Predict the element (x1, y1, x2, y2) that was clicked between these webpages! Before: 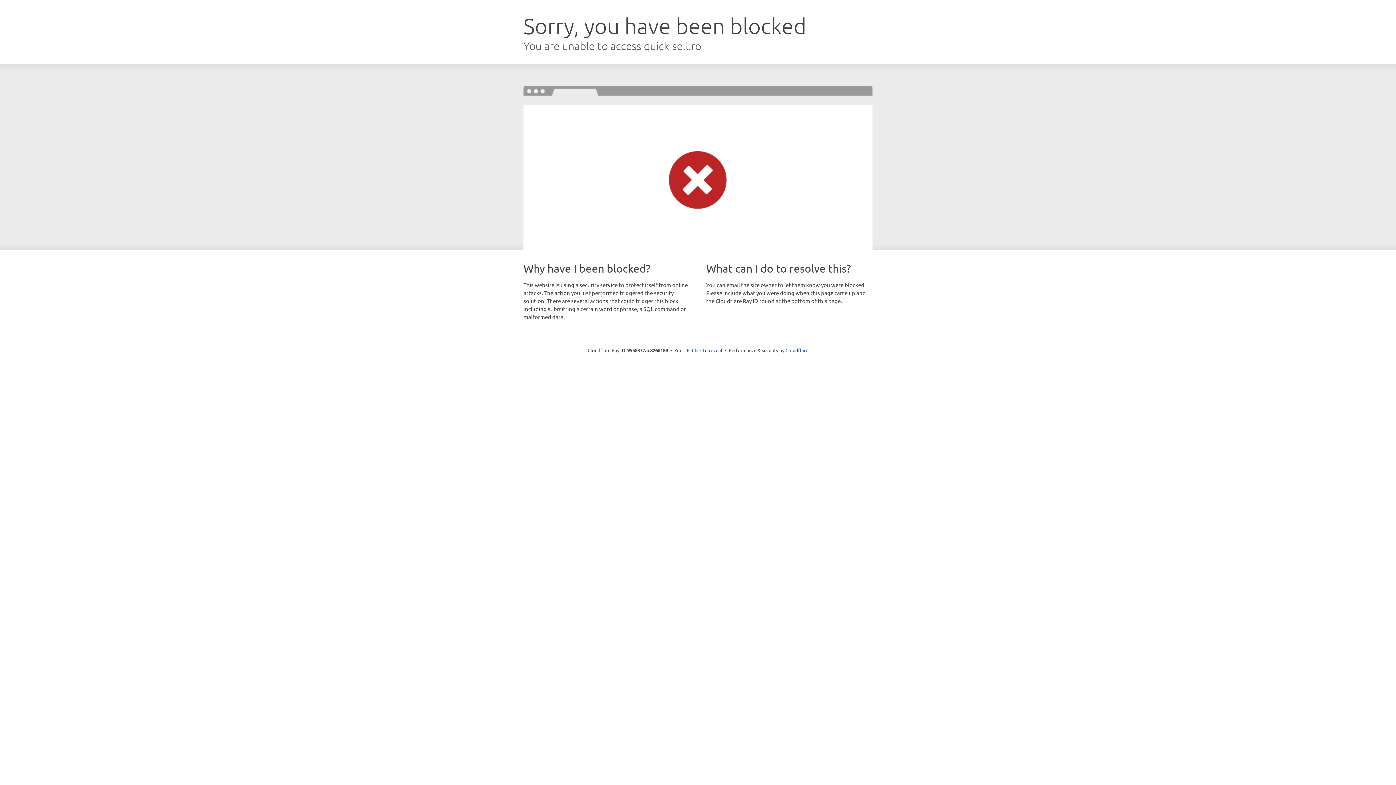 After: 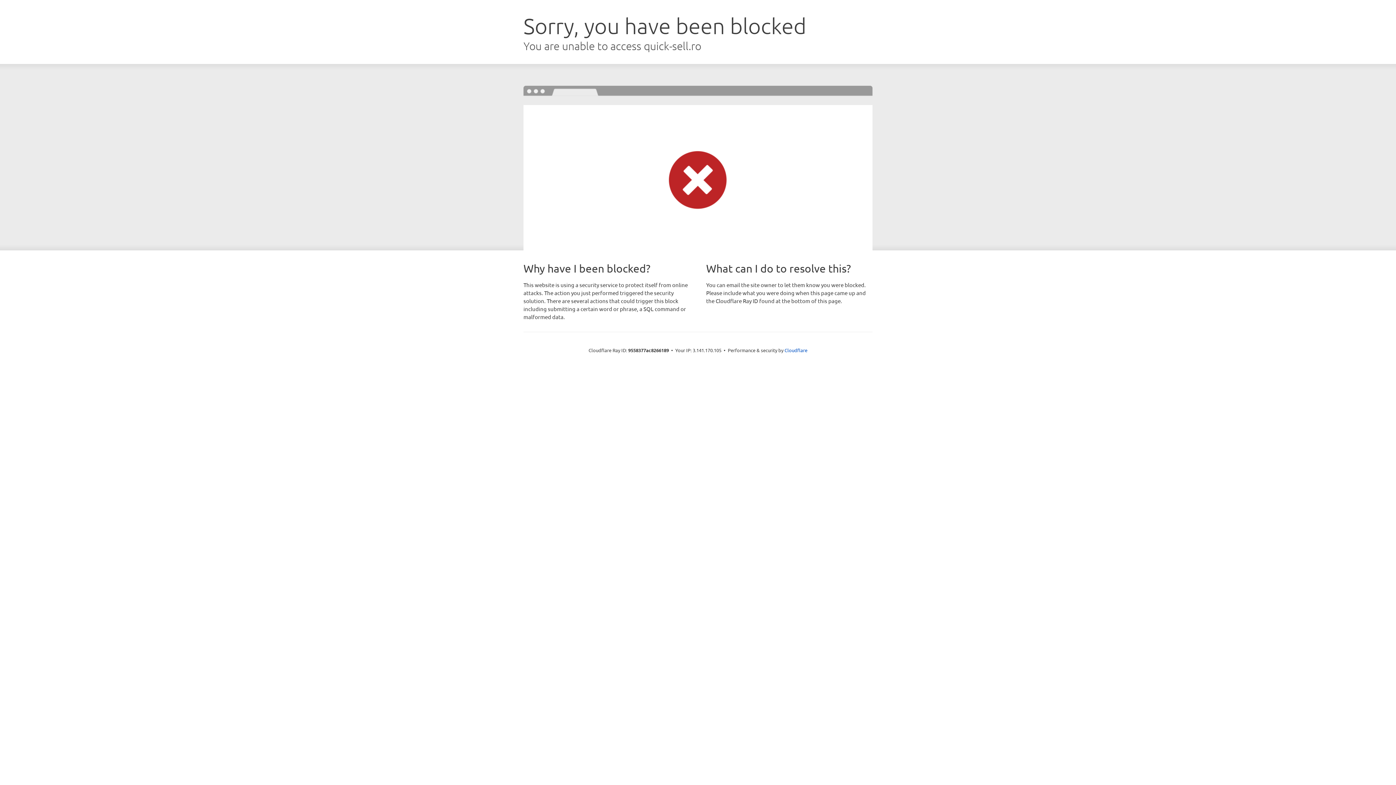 Action: bbox: (692, 346, 722, 353) label: Click to reveal